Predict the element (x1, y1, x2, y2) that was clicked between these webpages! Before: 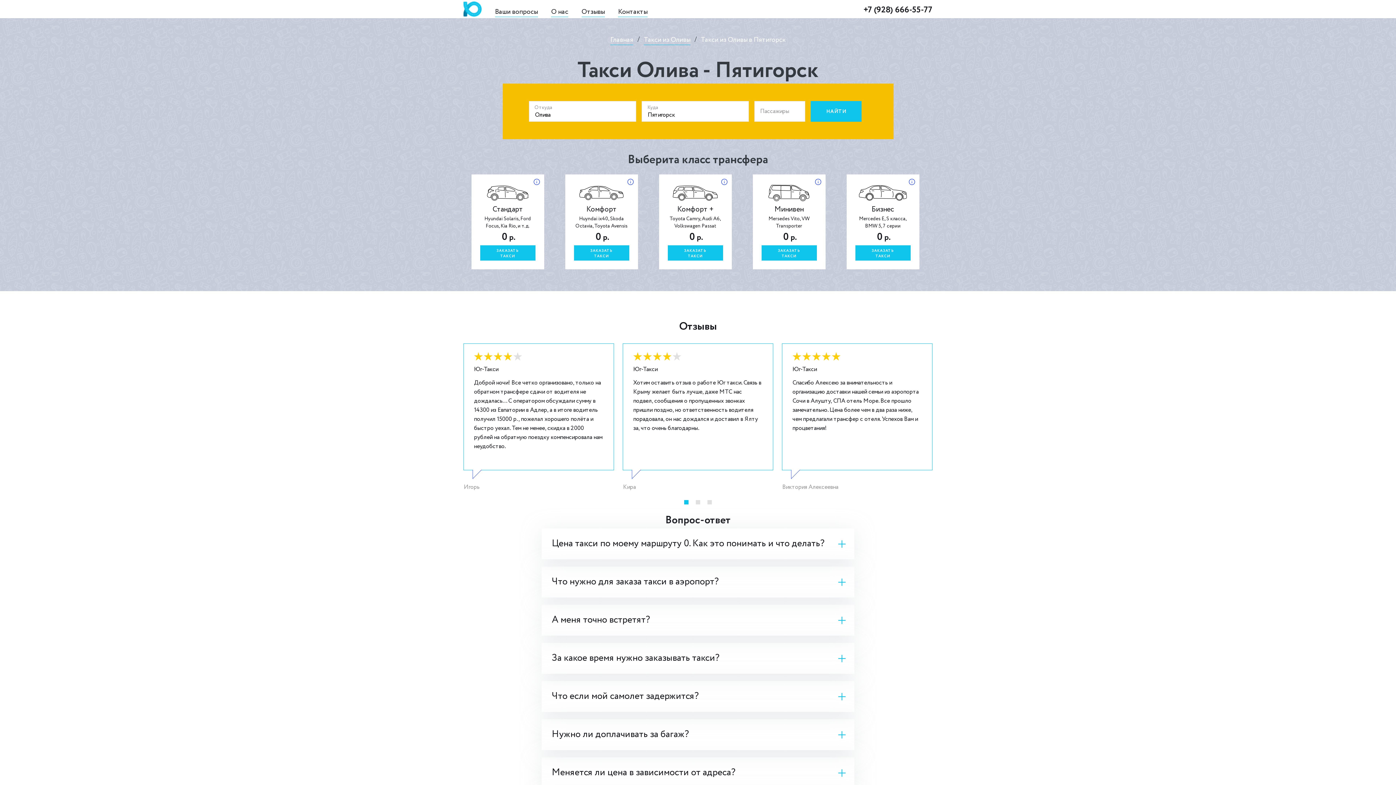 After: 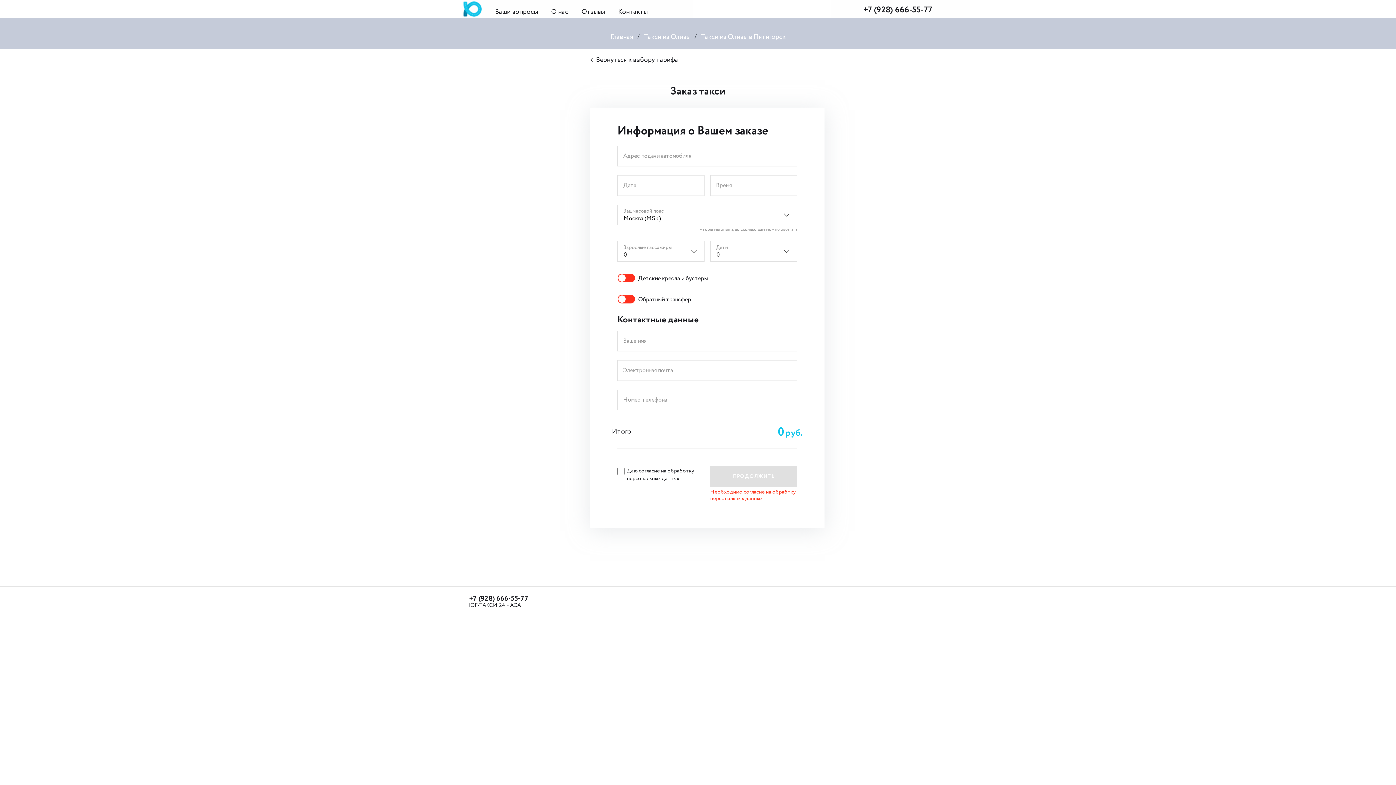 Action: bbox: (667, 245, 723, 260) label: ЗАКАЗАТЬ
ТАКСИ